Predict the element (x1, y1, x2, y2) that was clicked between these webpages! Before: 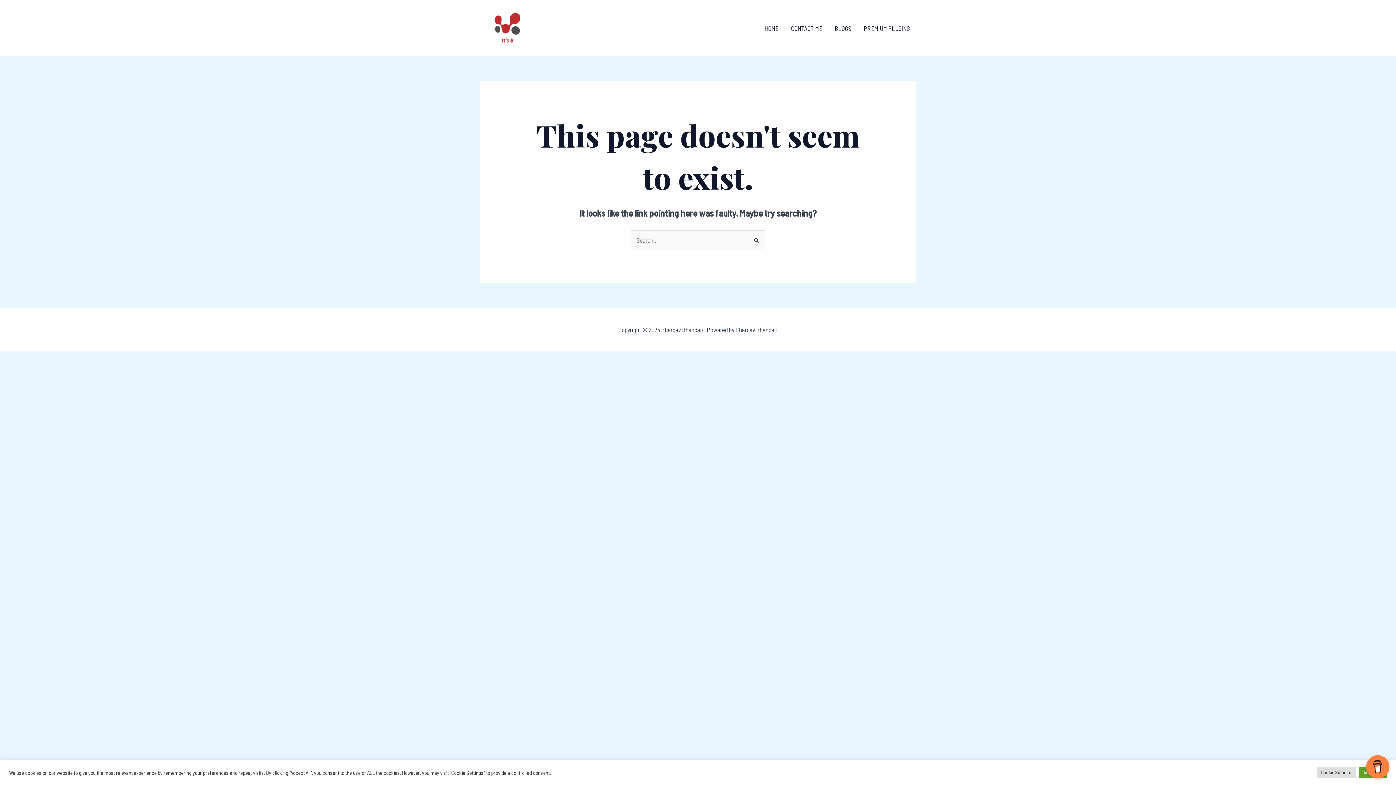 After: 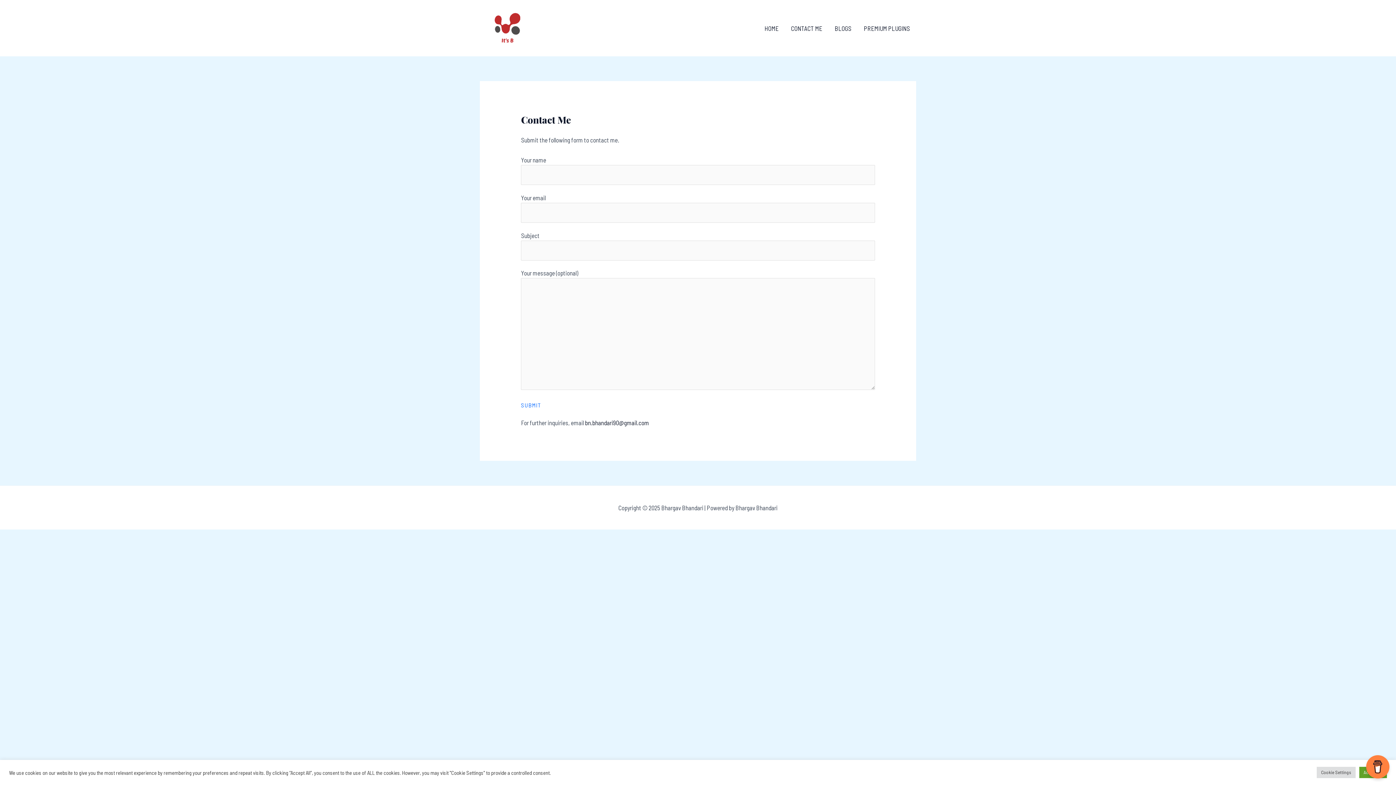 Action: label: CONTACT ME bbox: (785, 15, 828, 40)